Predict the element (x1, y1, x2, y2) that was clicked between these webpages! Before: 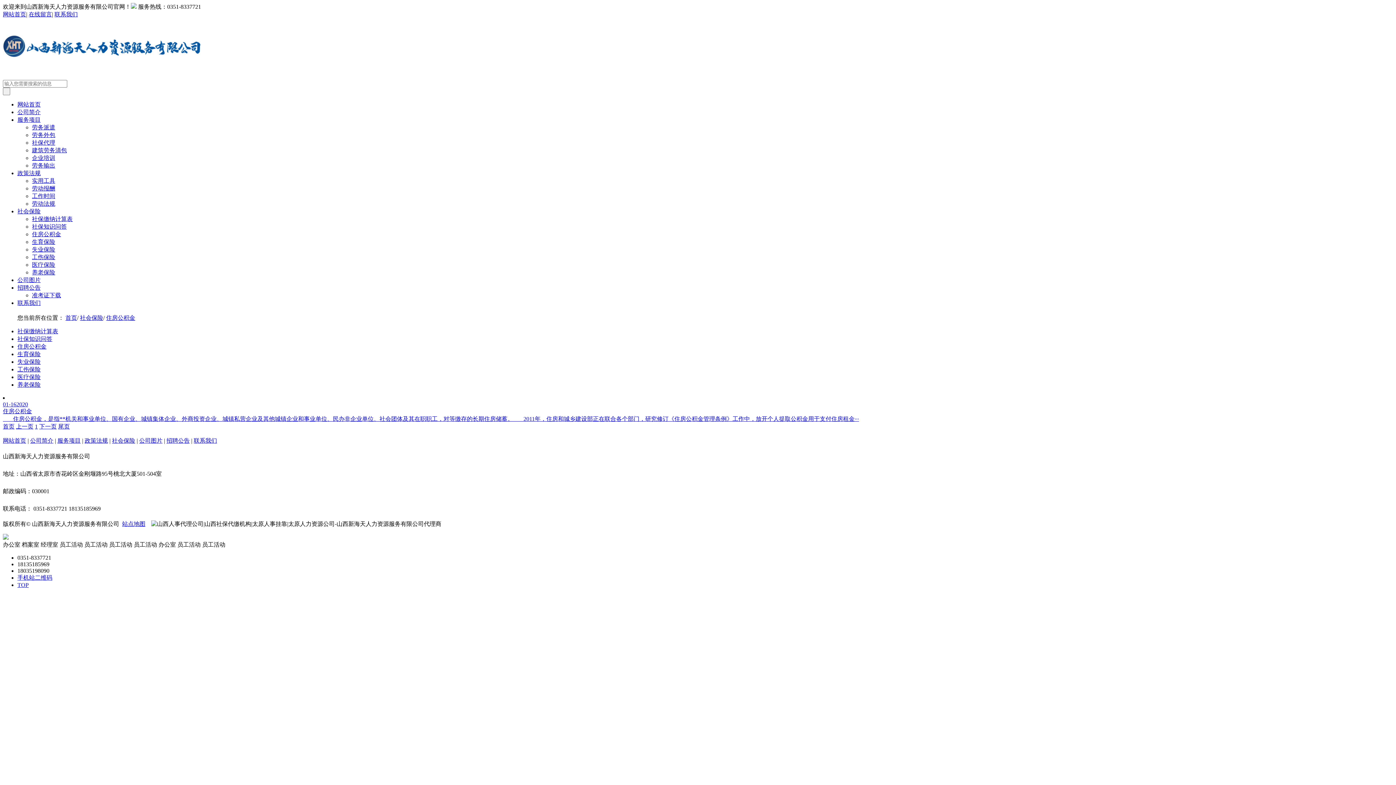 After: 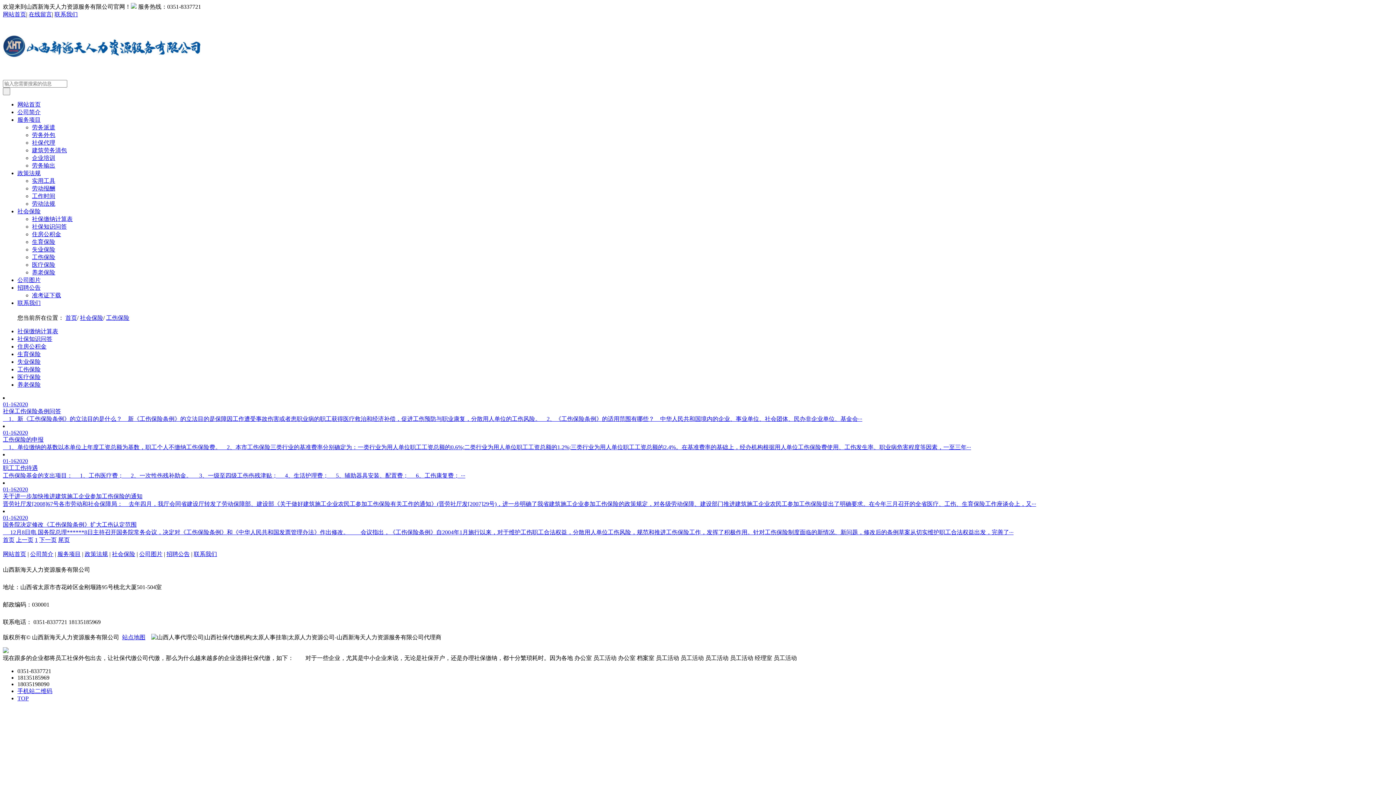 Action: label: 工伤保险 bbox: (32, 254, 55, 260)